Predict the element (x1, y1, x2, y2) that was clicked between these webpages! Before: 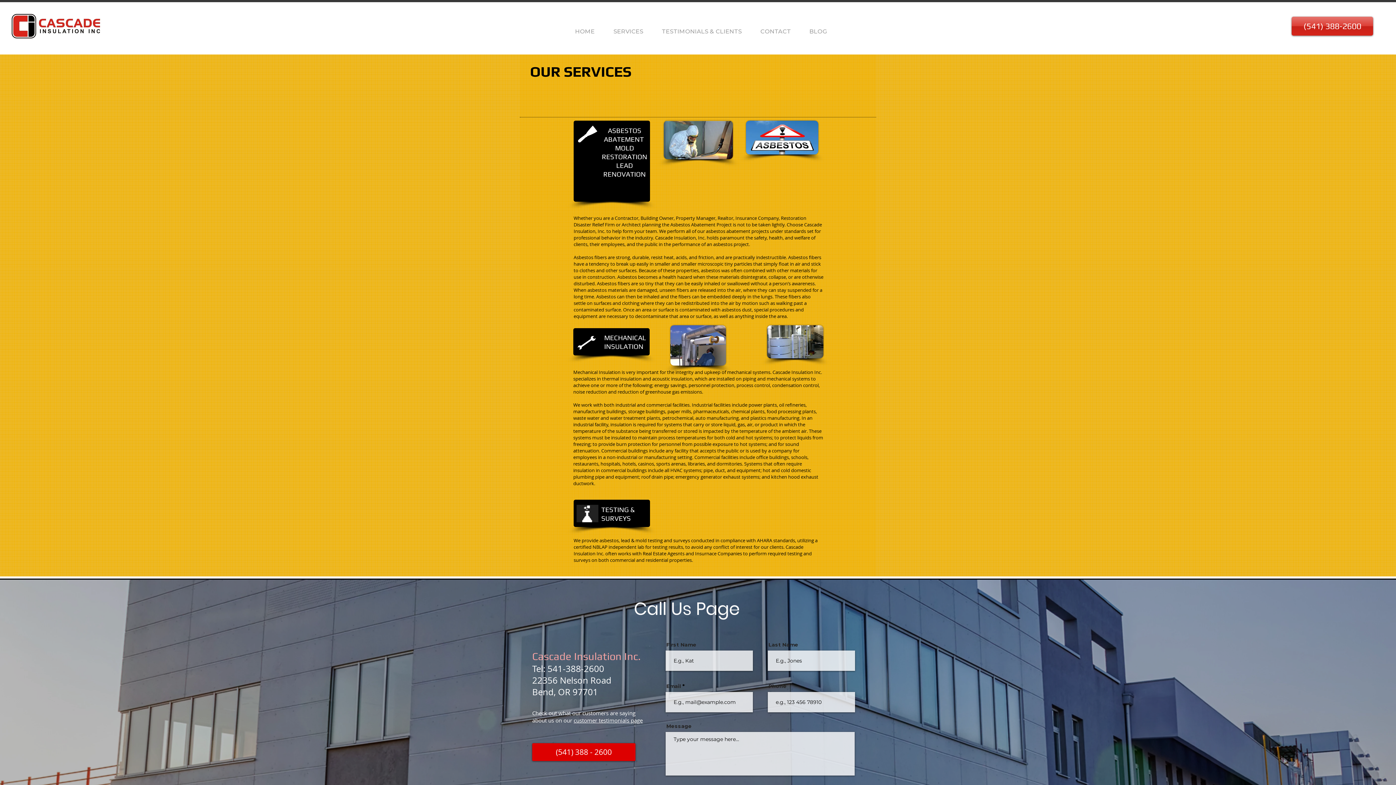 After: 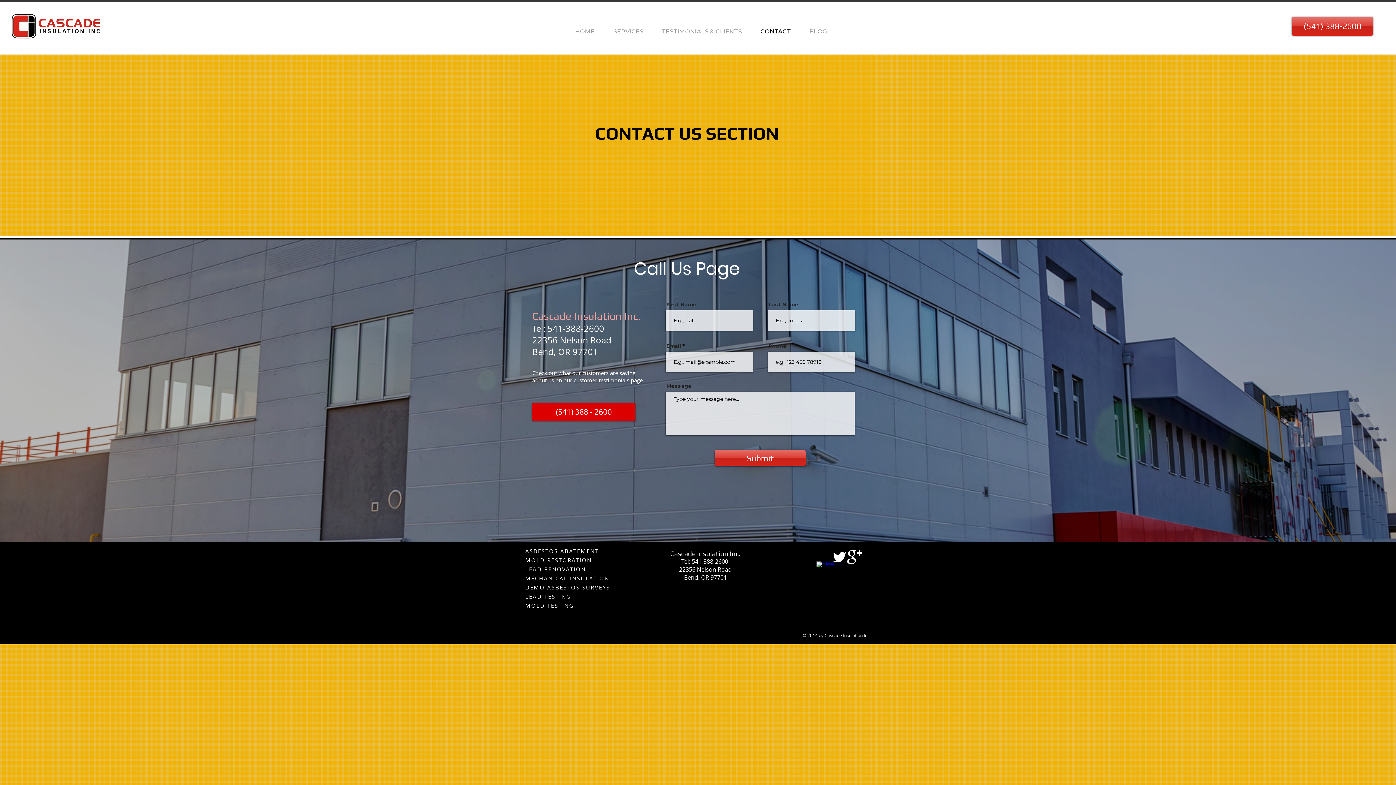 Action: label: CONTACT bbox: (751, 26, 800, 36)